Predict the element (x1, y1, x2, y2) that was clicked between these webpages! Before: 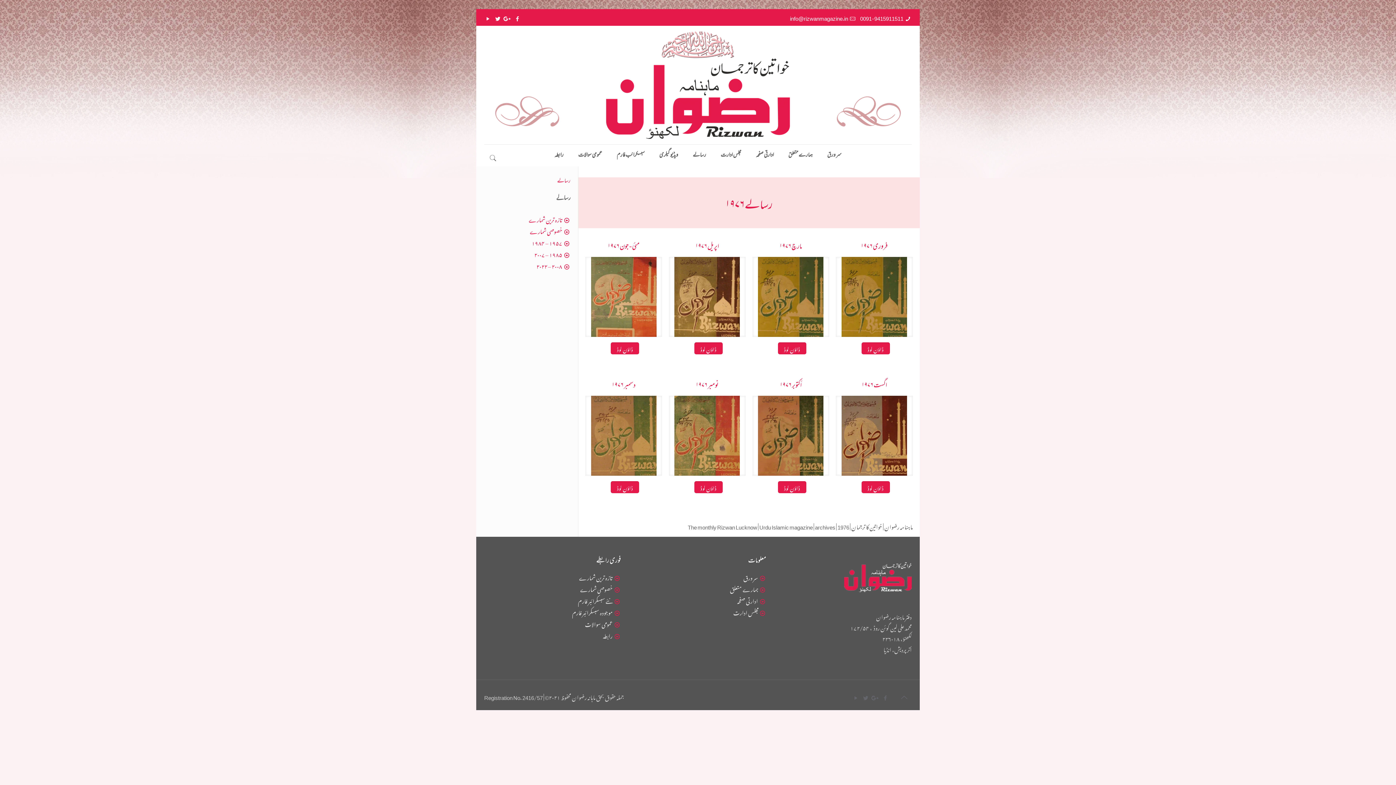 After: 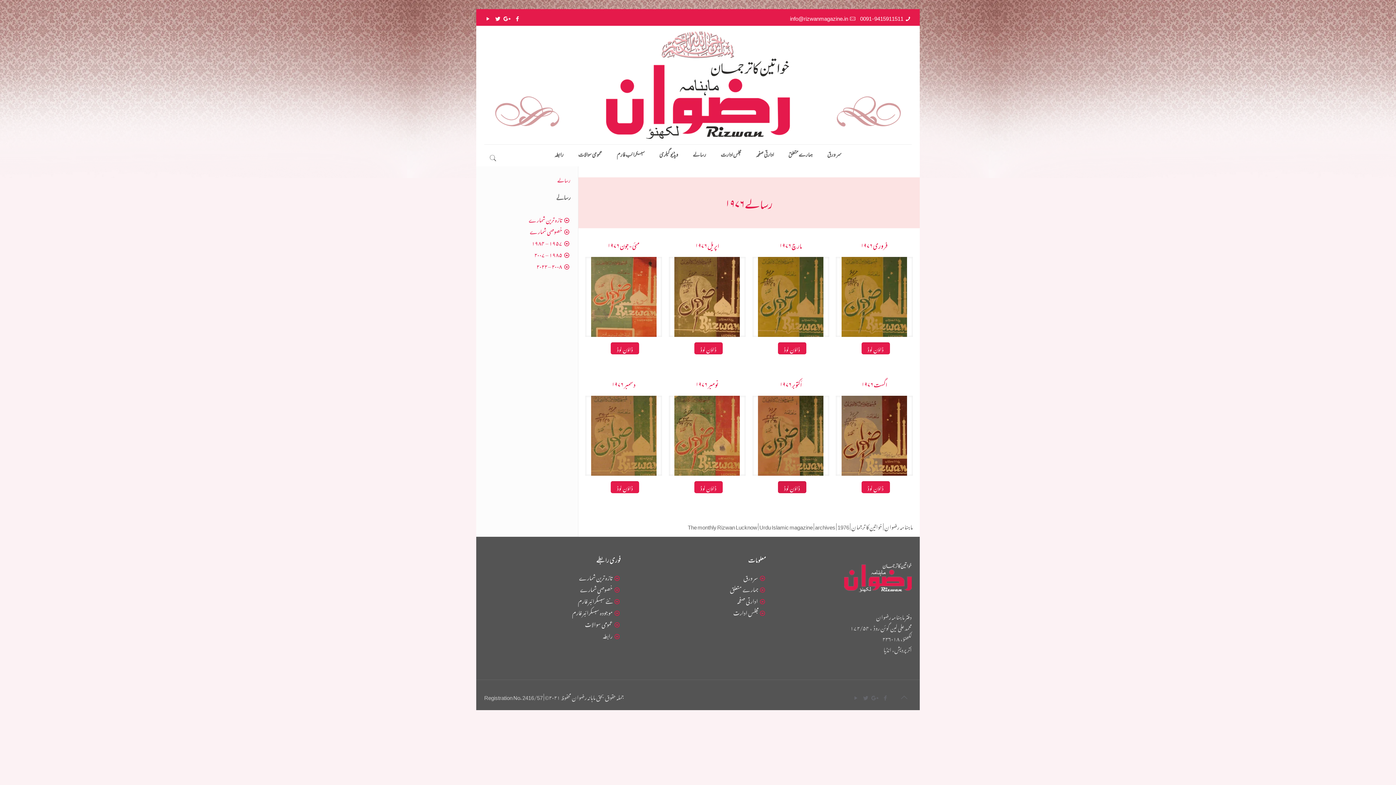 Action: label: ڈاؤن لوڈ bbox: (778, 481, 806, 493)